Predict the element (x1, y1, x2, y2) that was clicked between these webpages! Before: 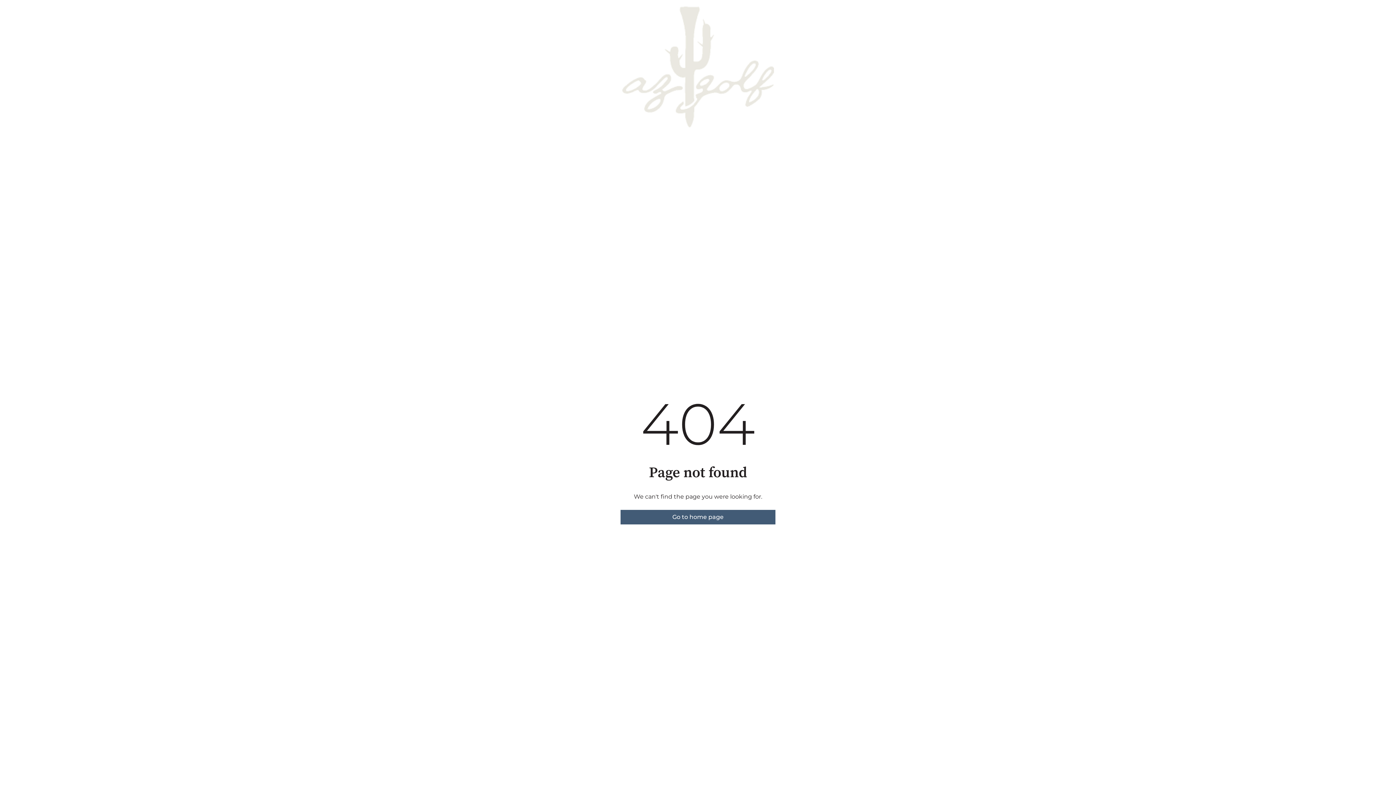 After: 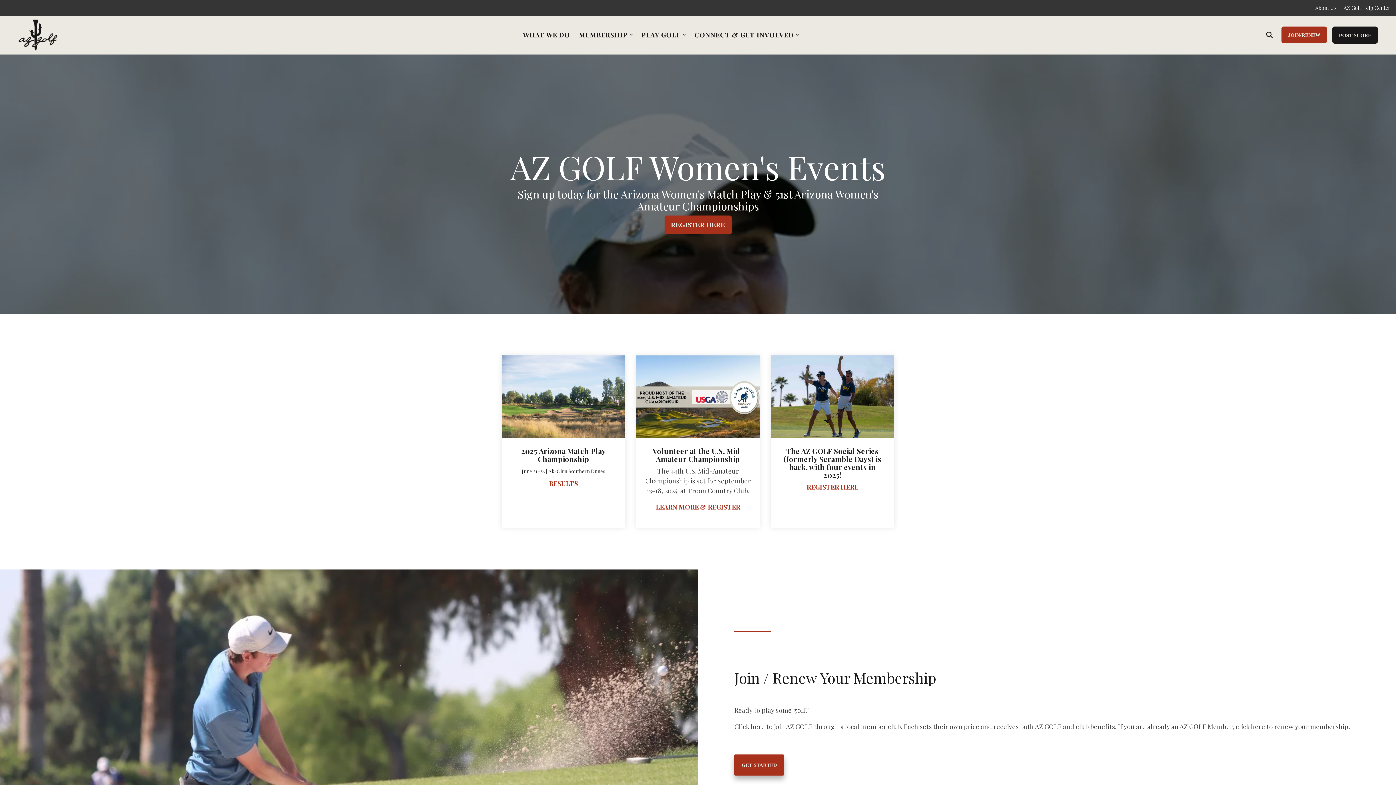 Action: bbox: (620, 510, 775, 524) label: Go to home page